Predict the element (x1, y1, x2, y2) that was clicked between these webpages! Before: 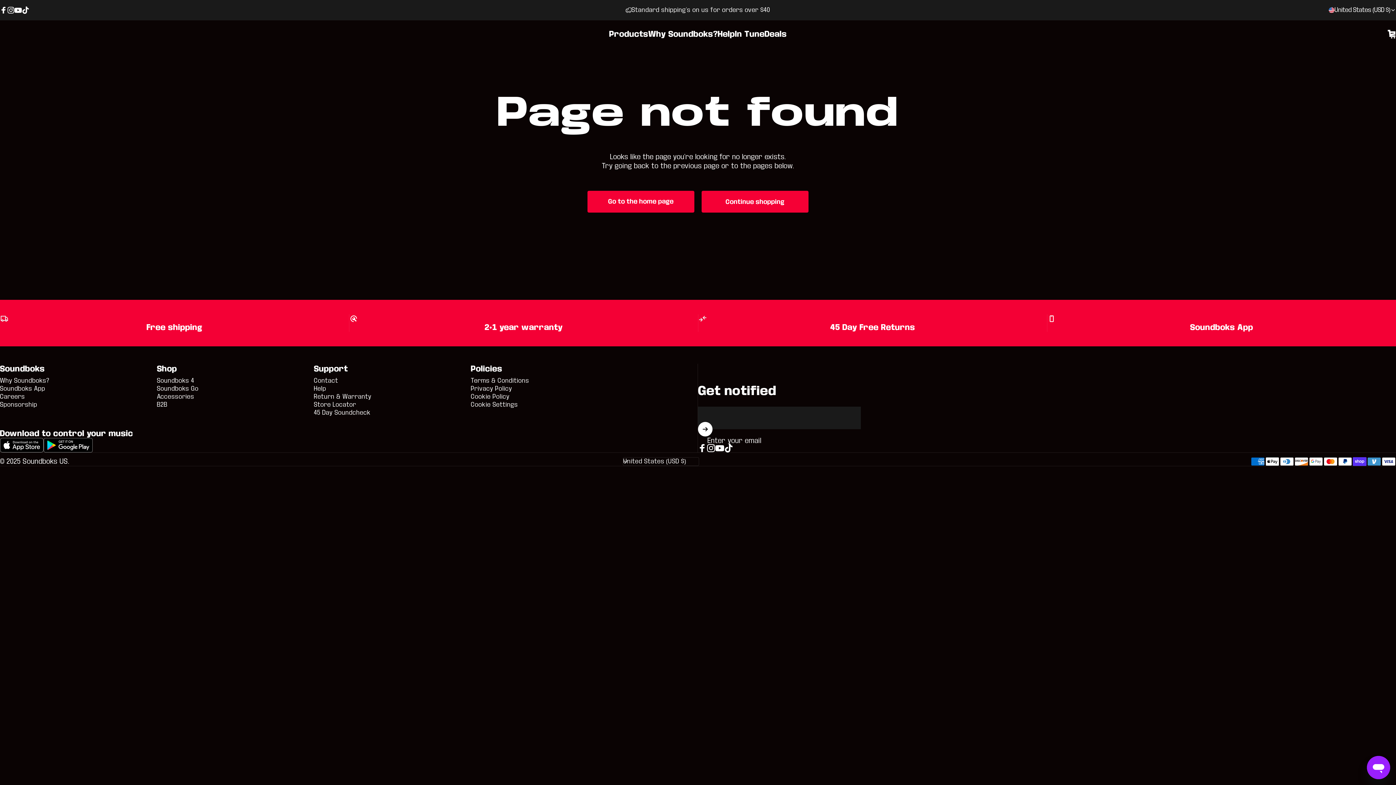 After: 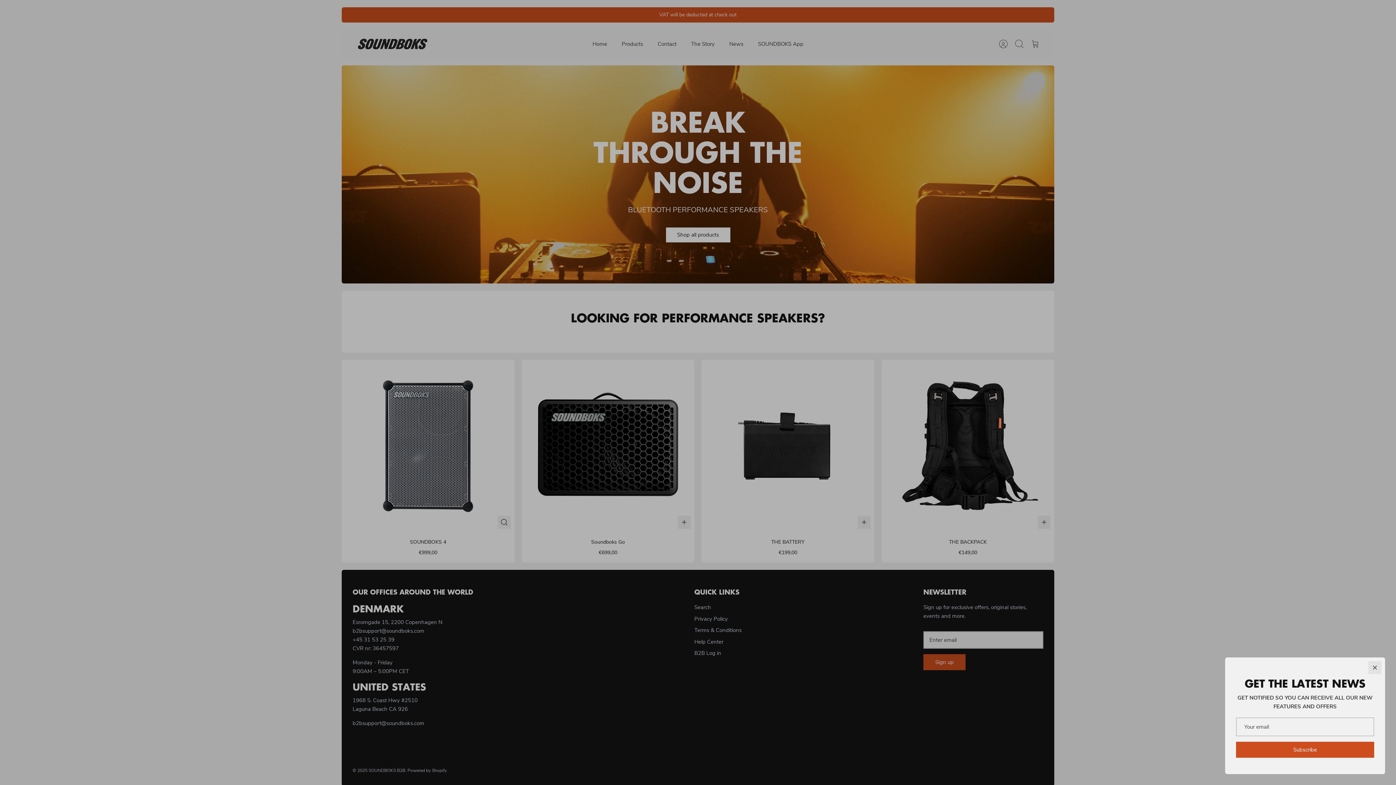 Action: bbox: (157, 401, 167, 409) label: B2B